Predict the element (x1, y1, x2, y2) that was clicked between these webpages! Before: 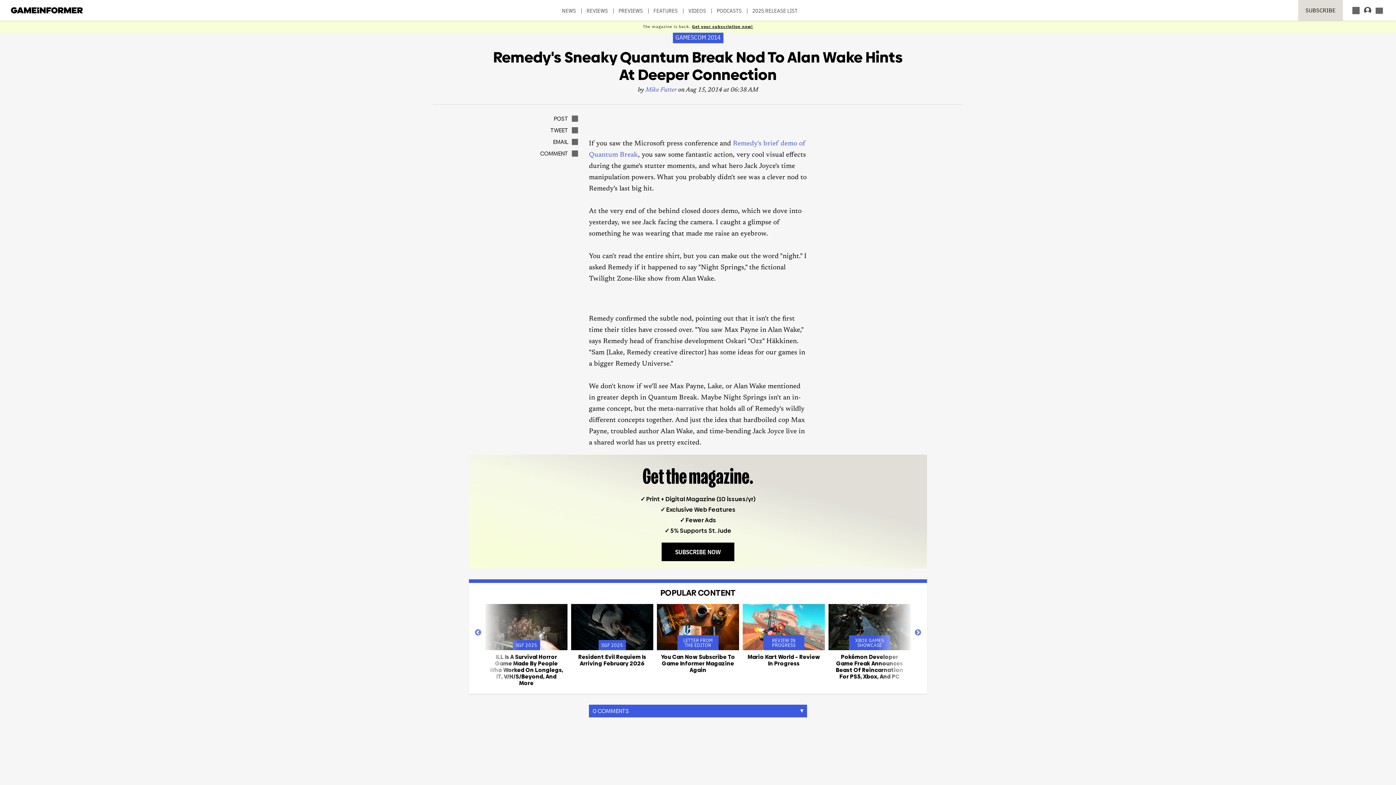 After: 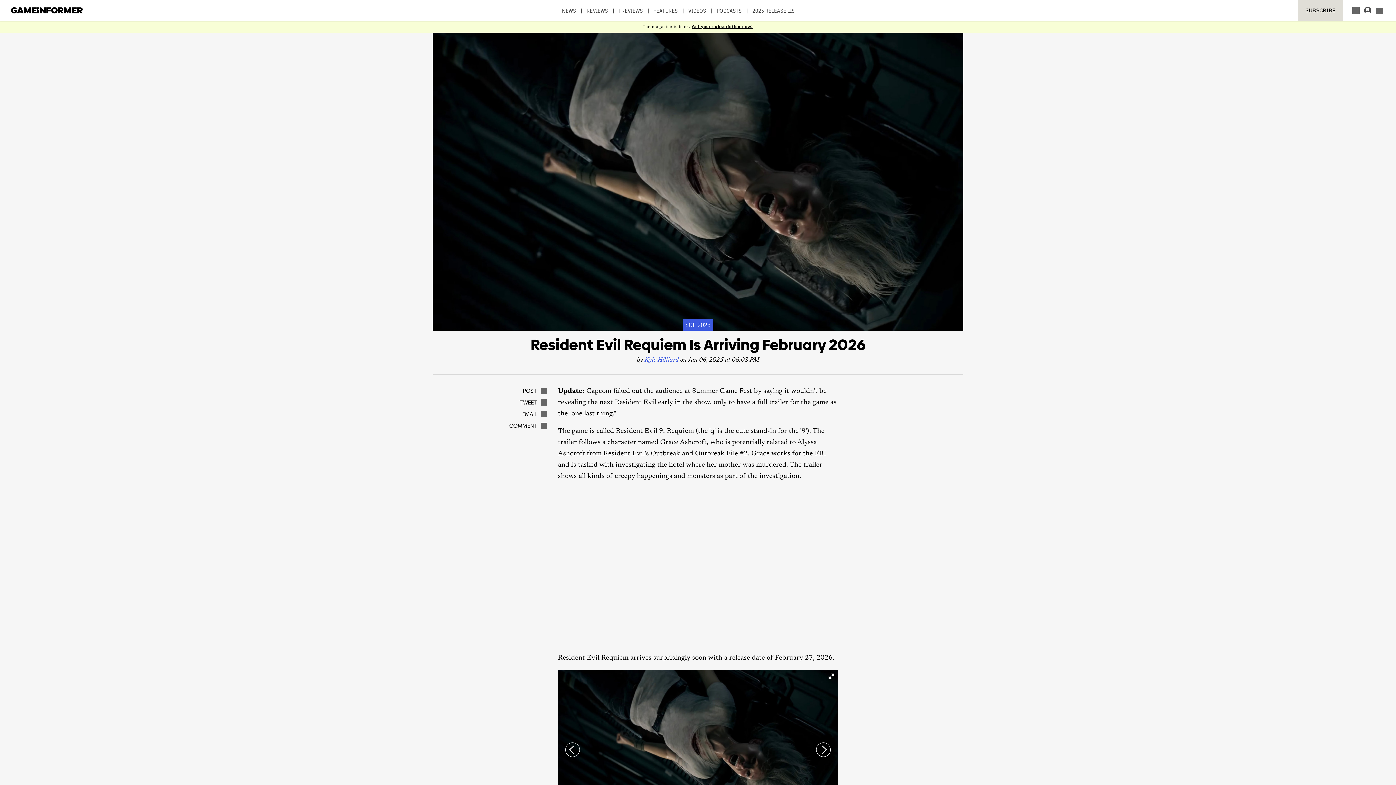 Action: bbox: (571, 604, 653, 650)